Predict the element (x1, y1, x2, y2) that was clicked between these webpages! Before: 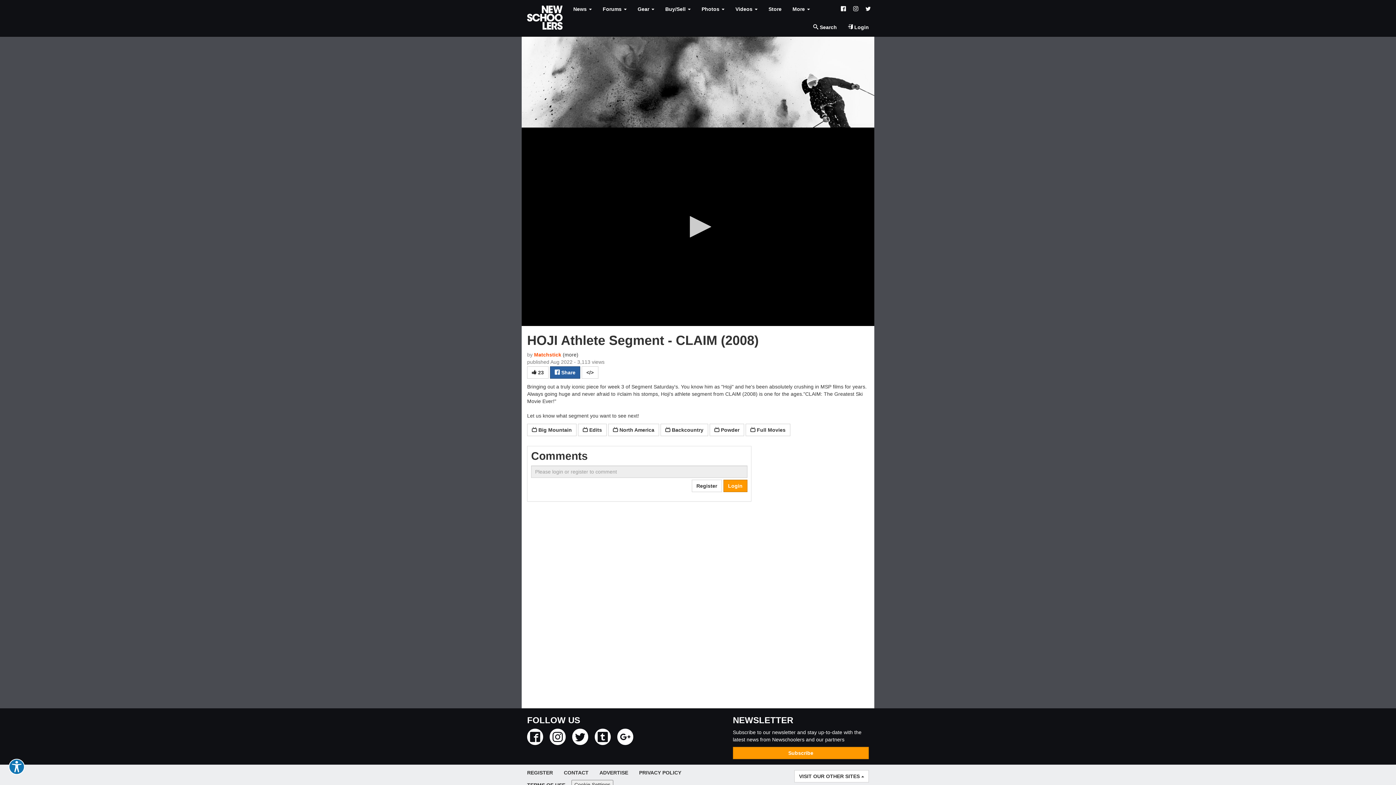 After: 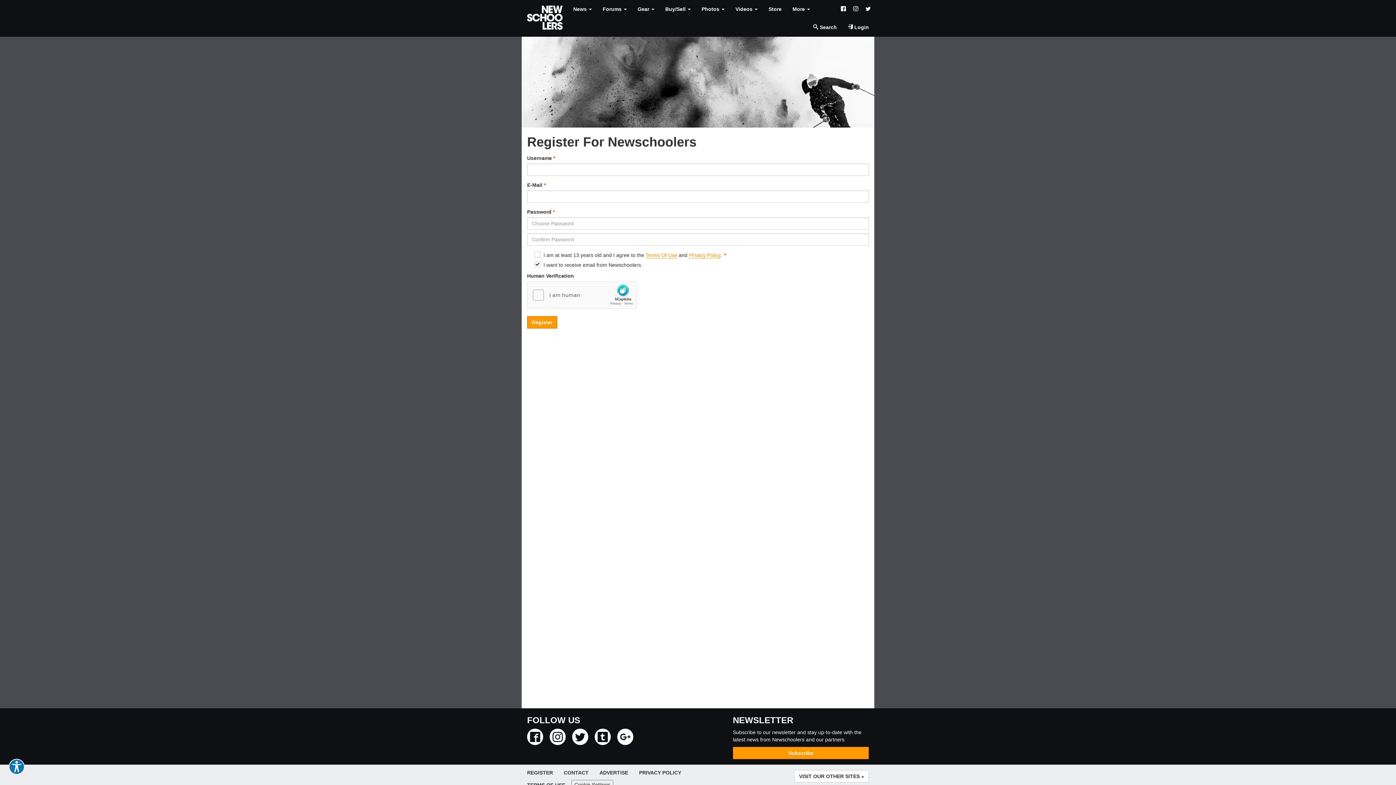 Action: bbox: (691, 479, 722, 492) label: Register